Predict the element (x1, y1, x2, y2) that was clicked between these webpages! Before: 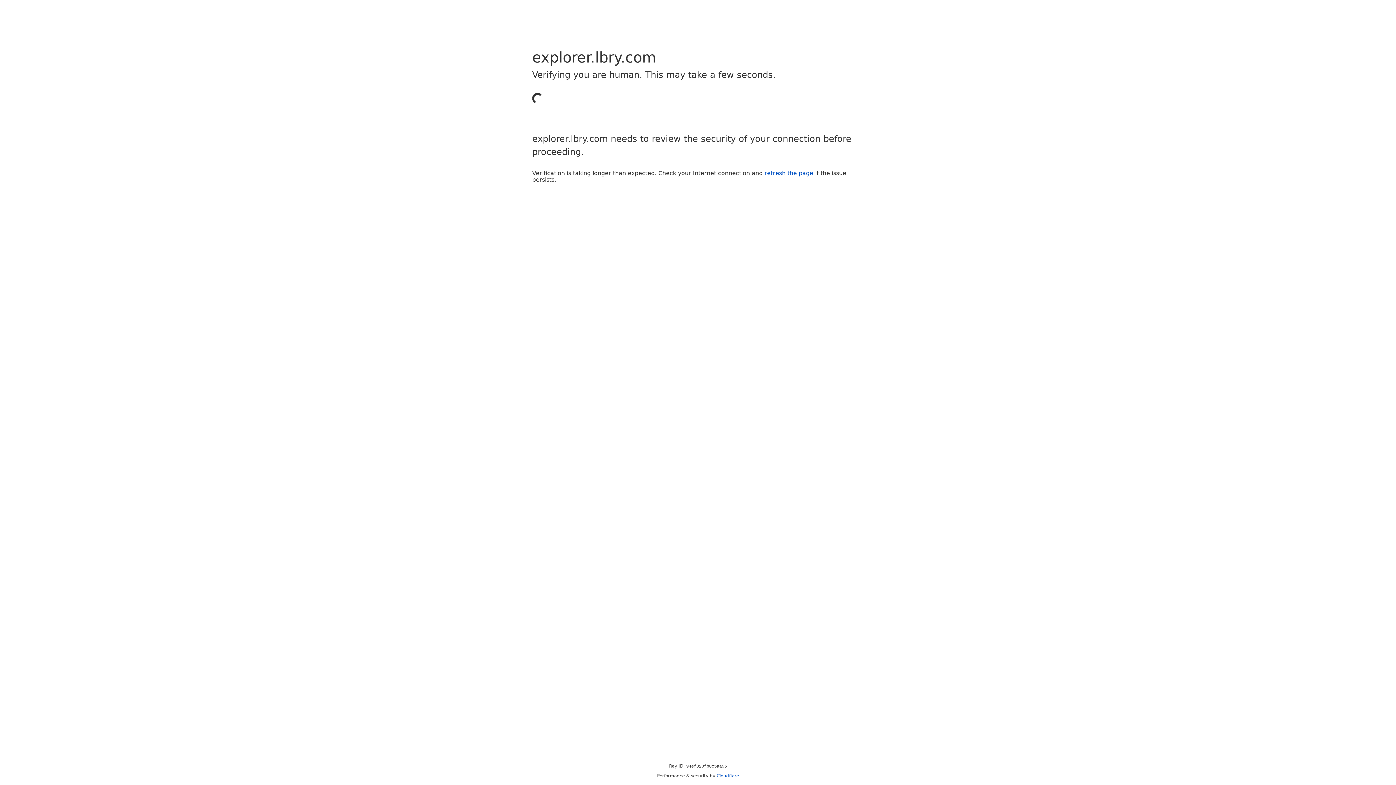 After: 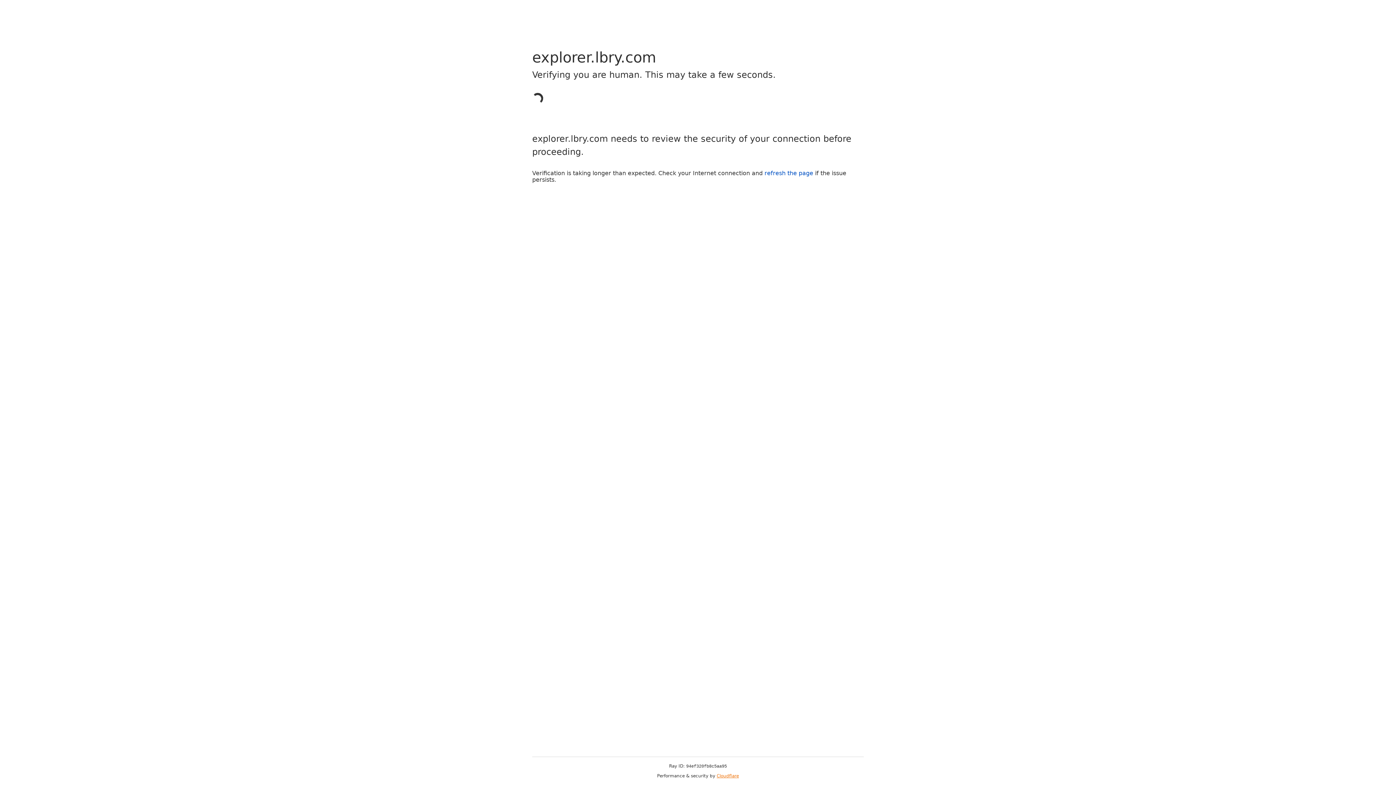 Action: bbox: (716, 773, 739, 778) label: Cloudflare